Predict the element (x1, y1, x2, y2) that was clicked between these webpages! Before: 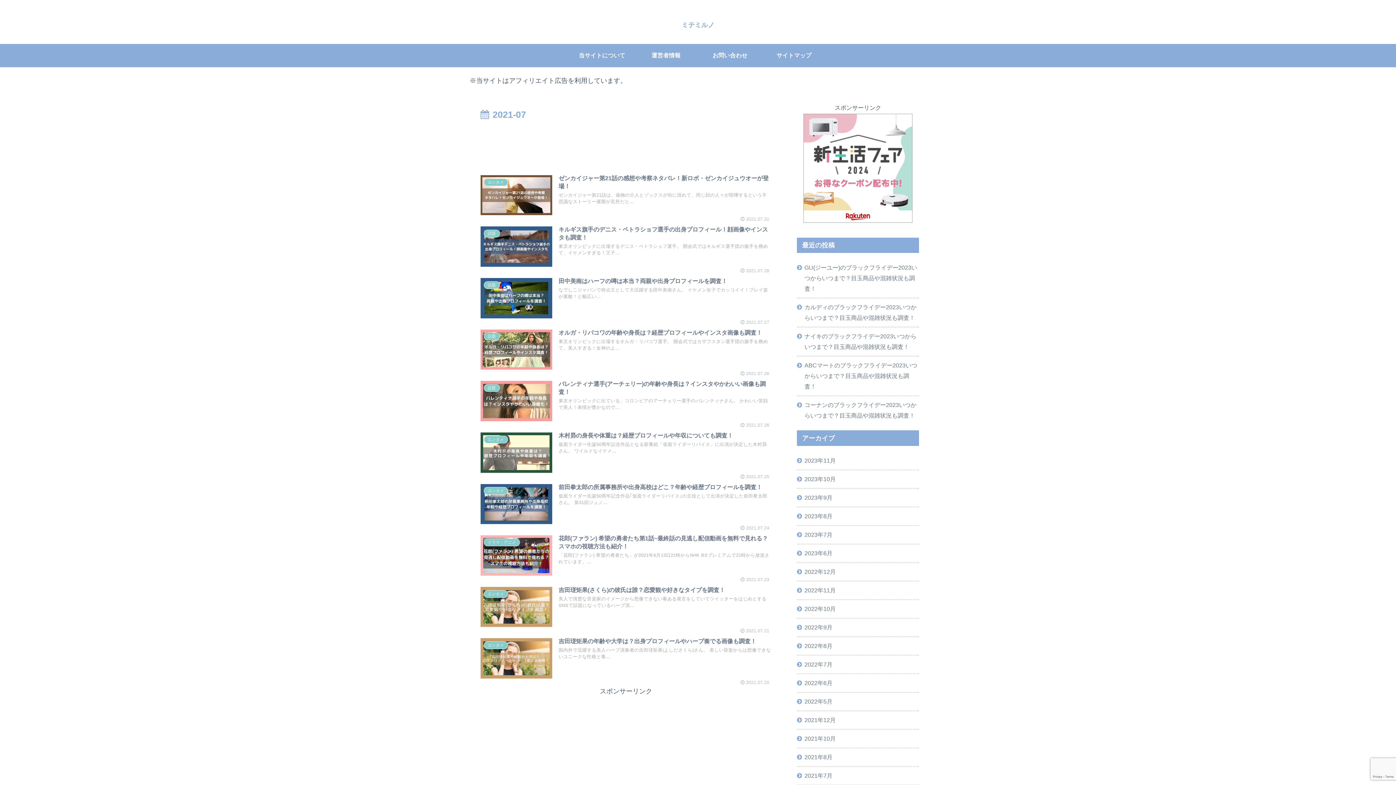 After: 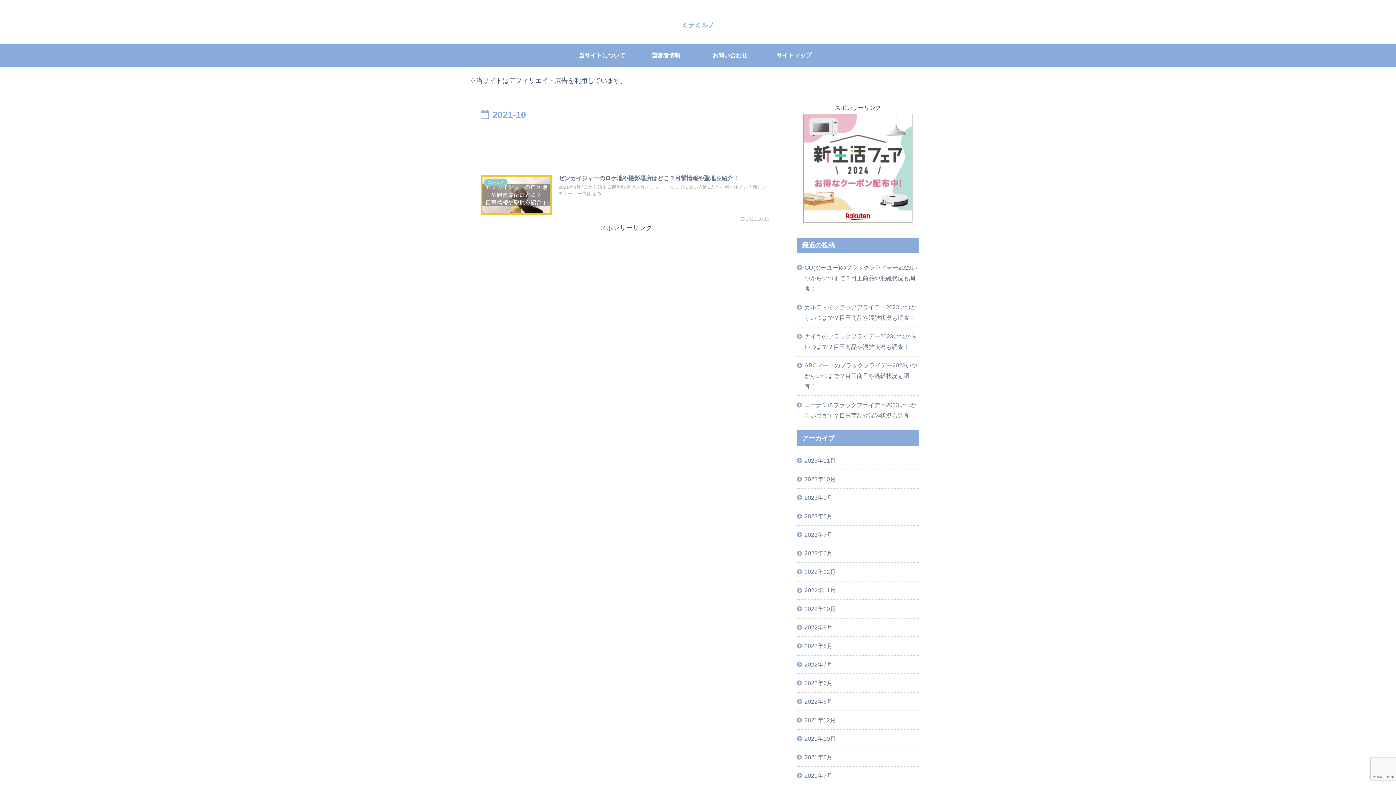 Action: label: 2021年10月 bbox: (797, 730, 919, 747)